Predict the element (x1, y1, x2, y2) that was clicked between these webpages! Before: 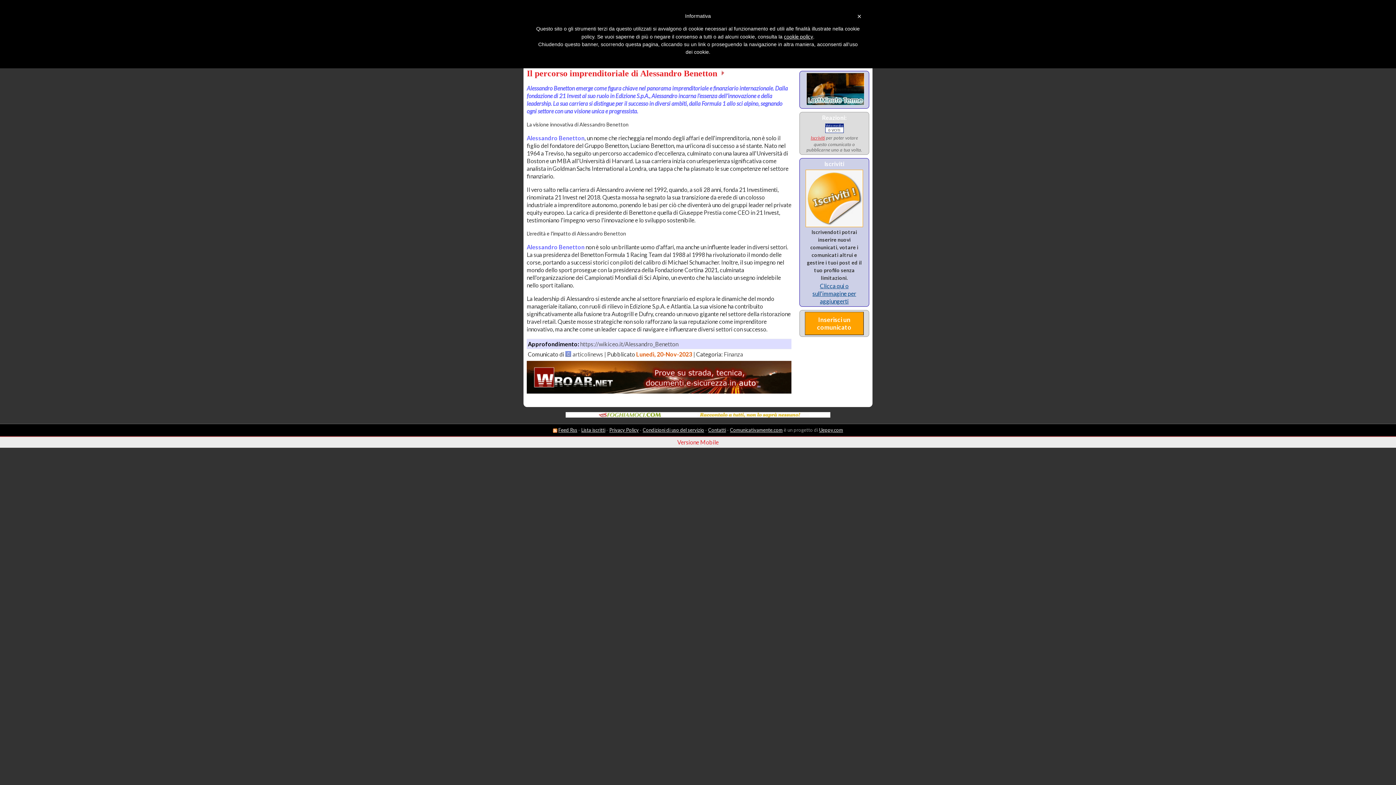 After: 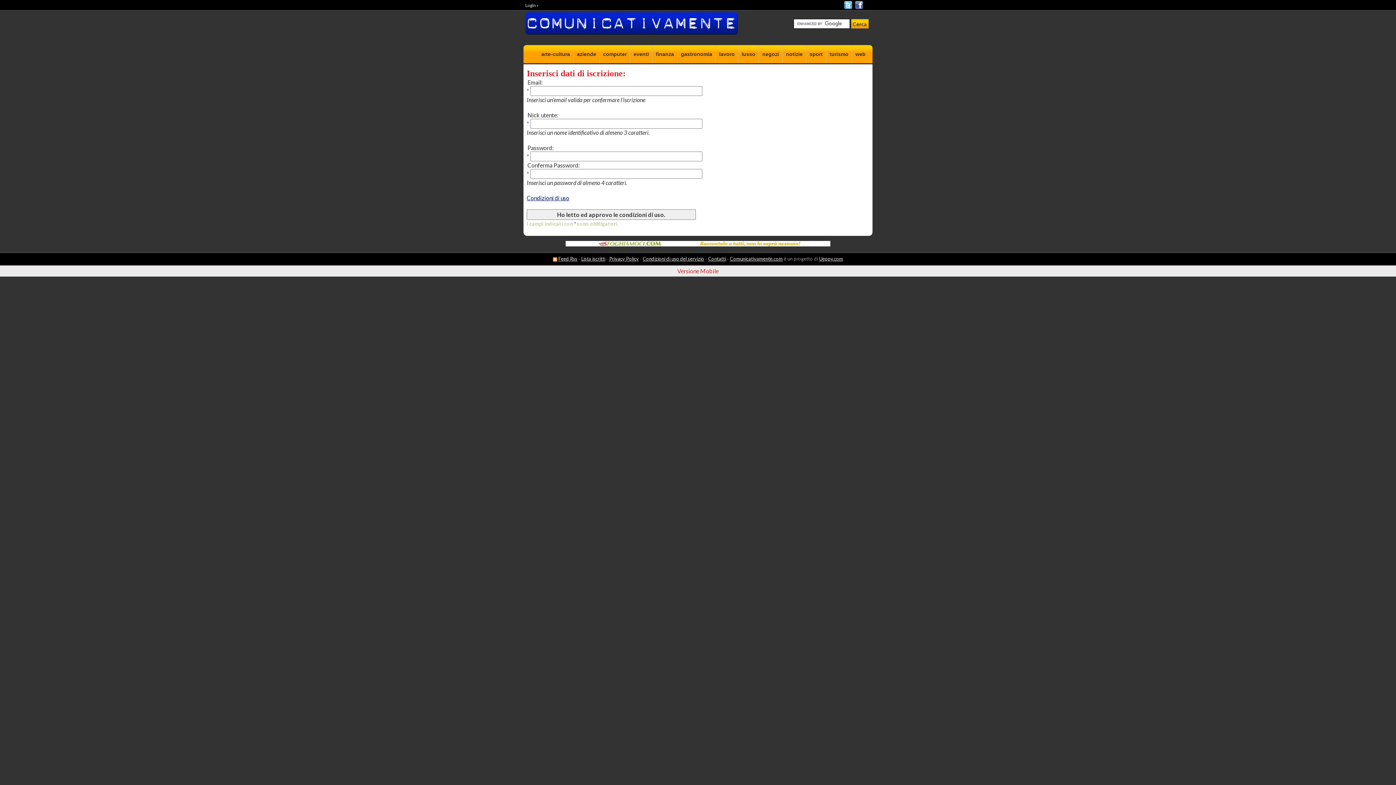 Action: bbox: (805, 221, 863, 228)